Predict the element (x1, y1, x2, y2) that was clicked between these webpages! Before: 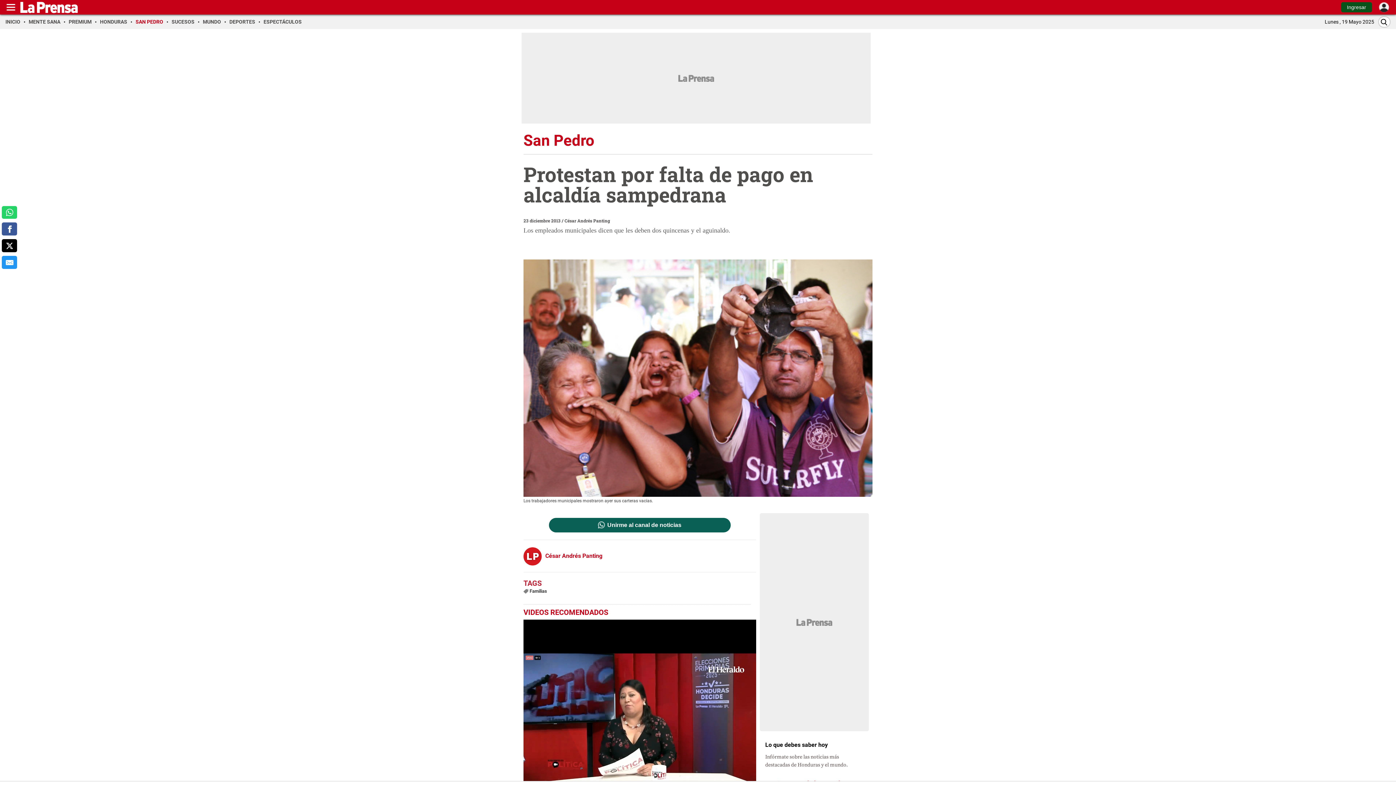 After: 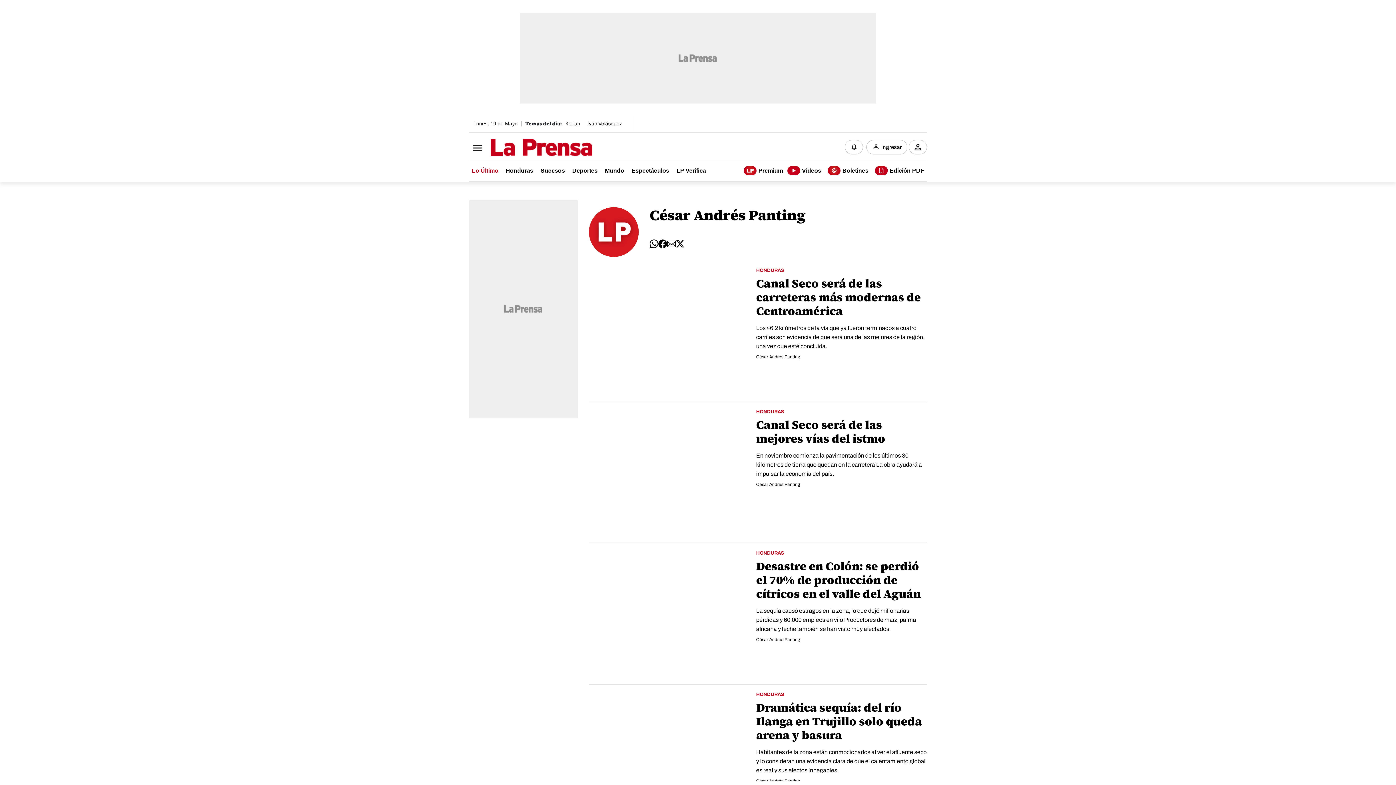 Action: bbox: (523, 547, 545, 565)